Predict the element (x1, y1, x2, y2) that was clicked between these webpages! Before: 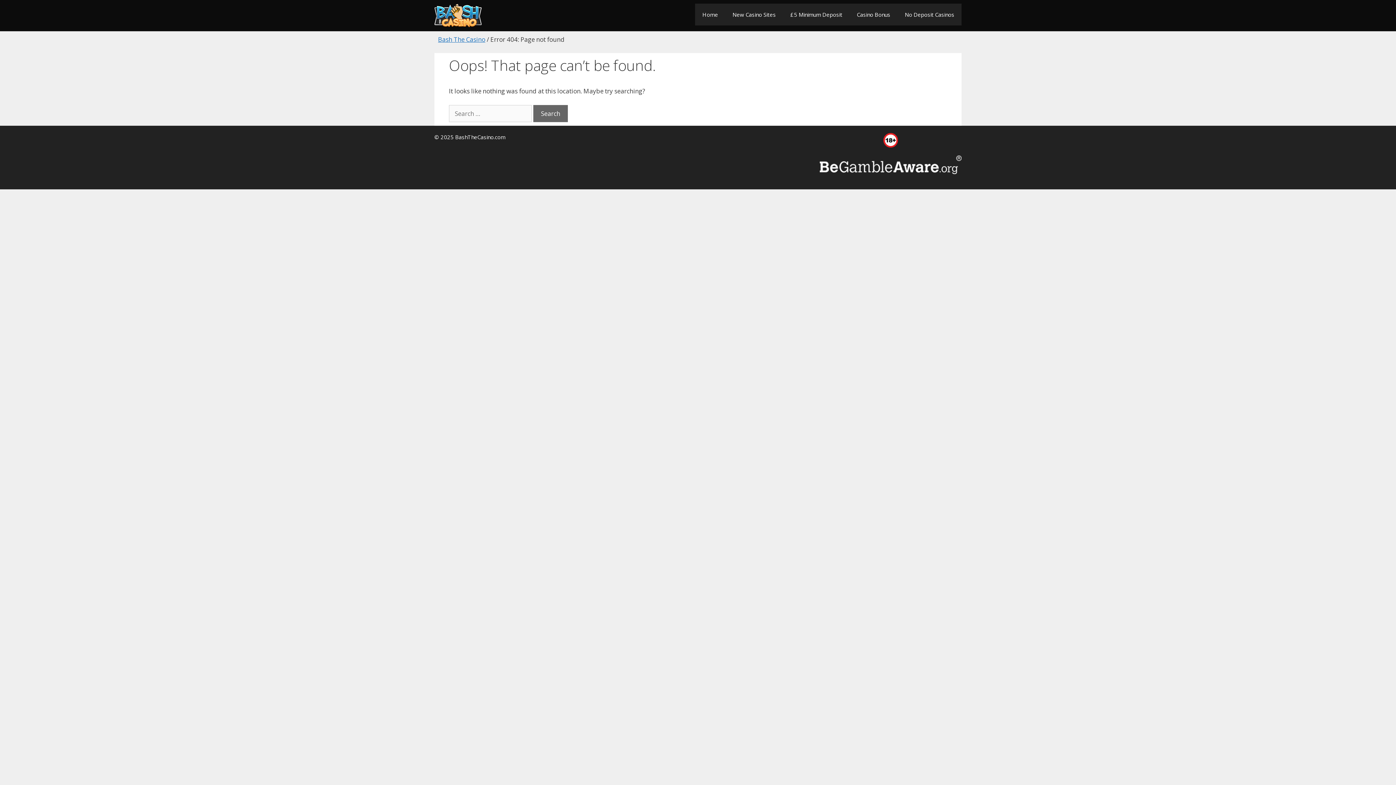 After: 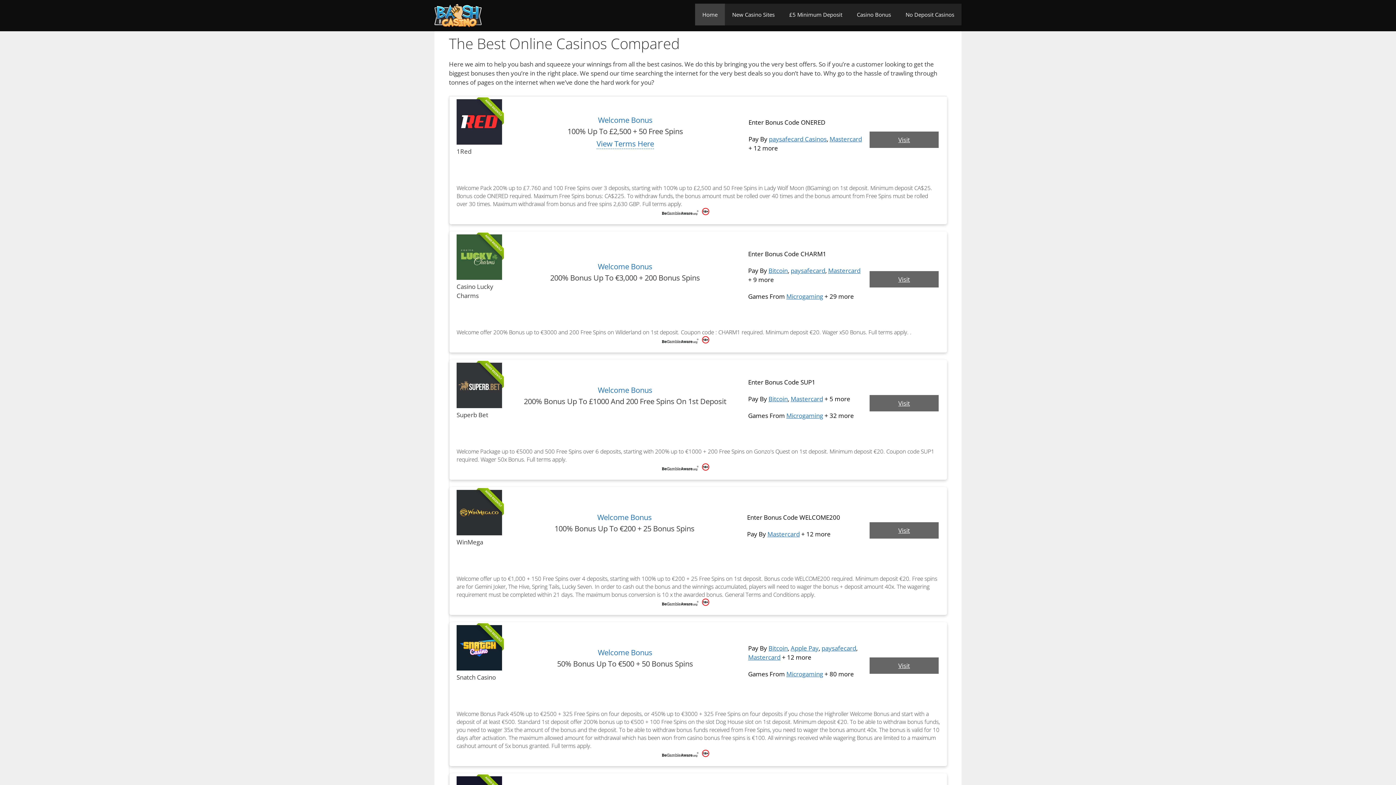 Action: bbox: (434, 10, 481, 19)